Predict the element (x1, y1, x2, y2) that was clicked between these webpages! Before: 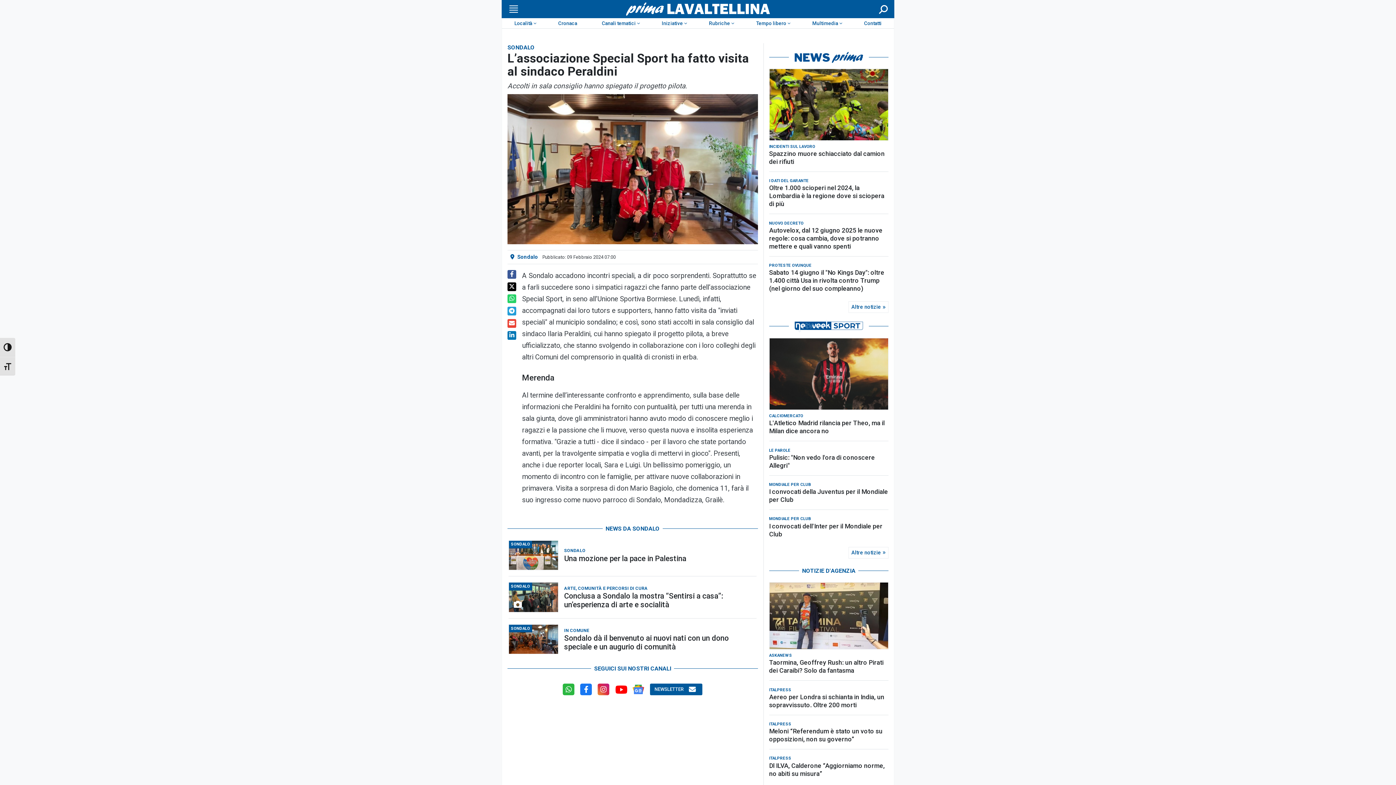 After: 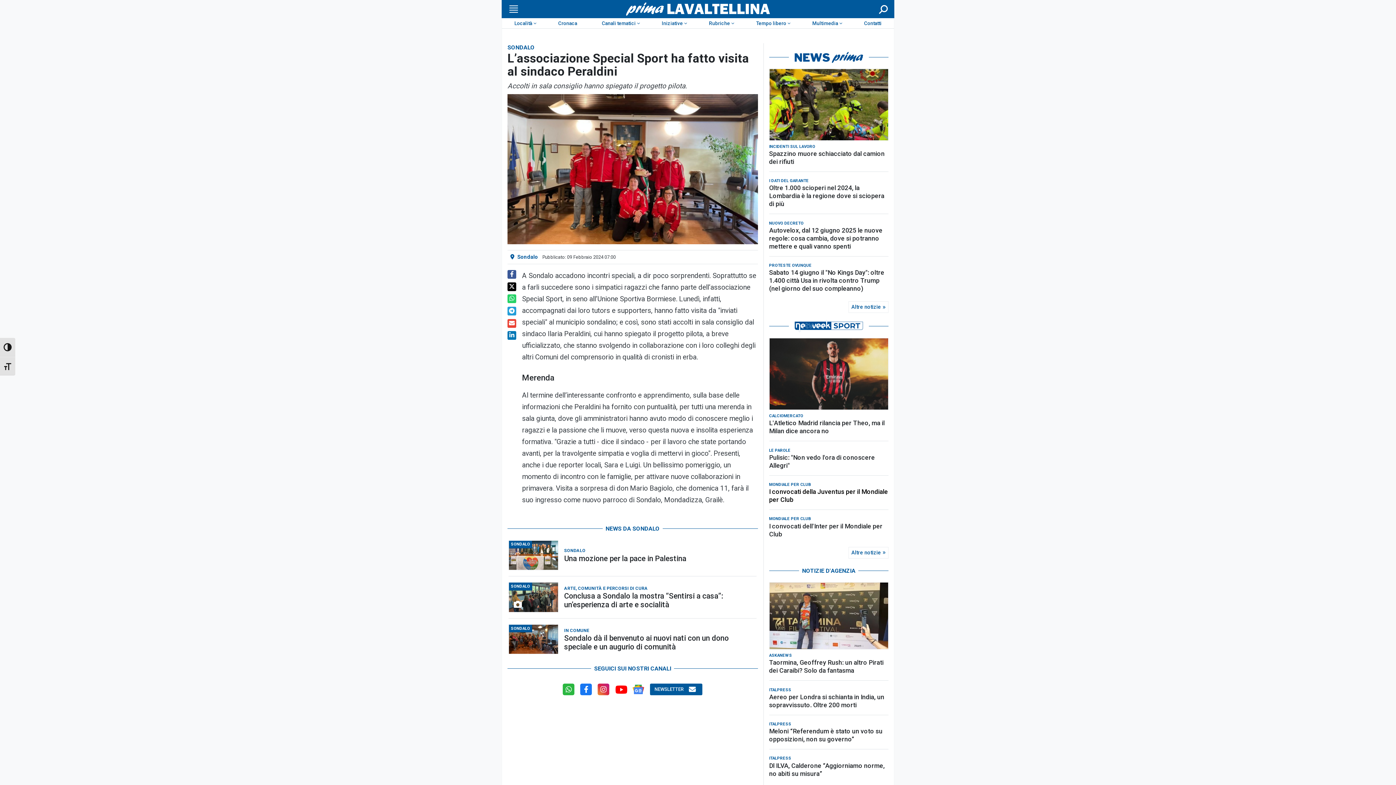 Action: label: I convocati della Juventus per il Mondiale per Club bbox: (769, 488, 888, 504)